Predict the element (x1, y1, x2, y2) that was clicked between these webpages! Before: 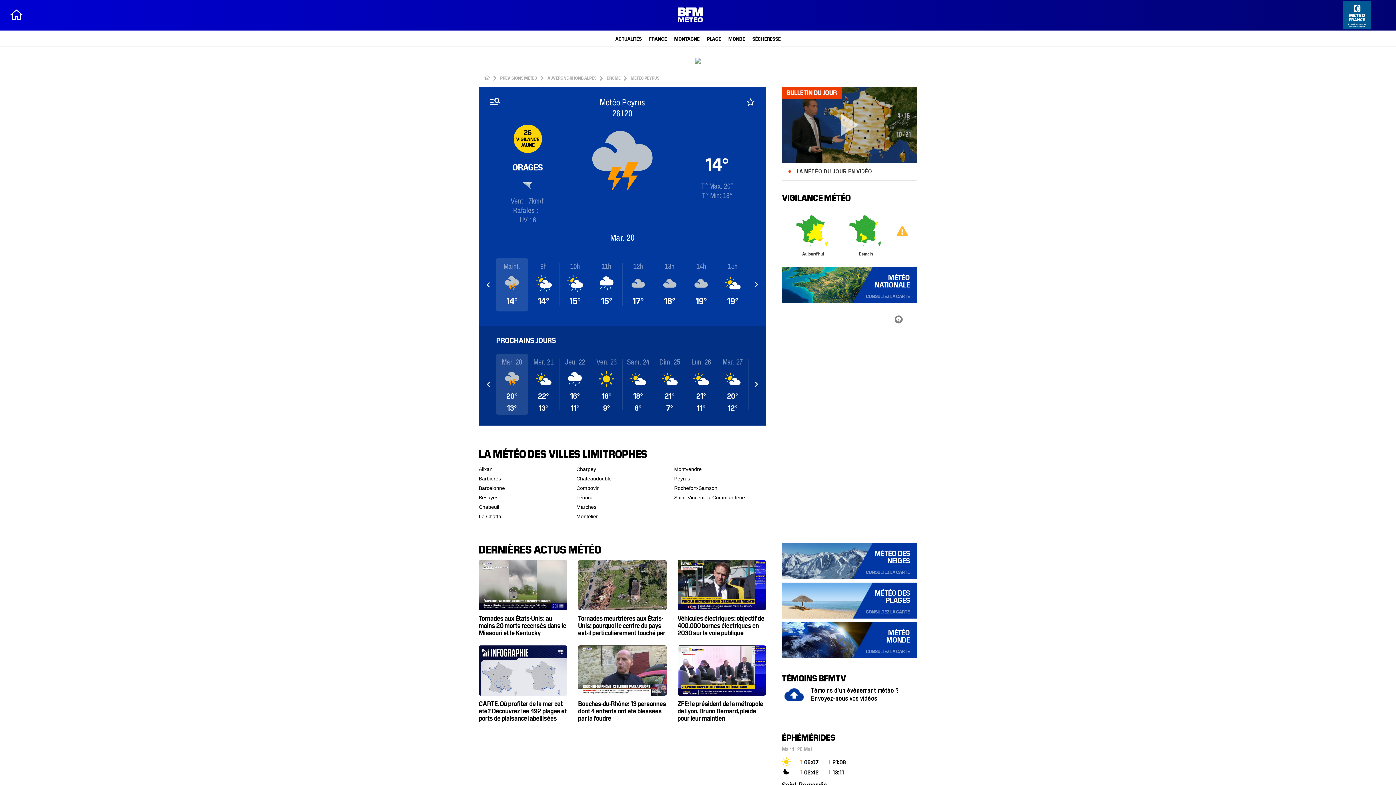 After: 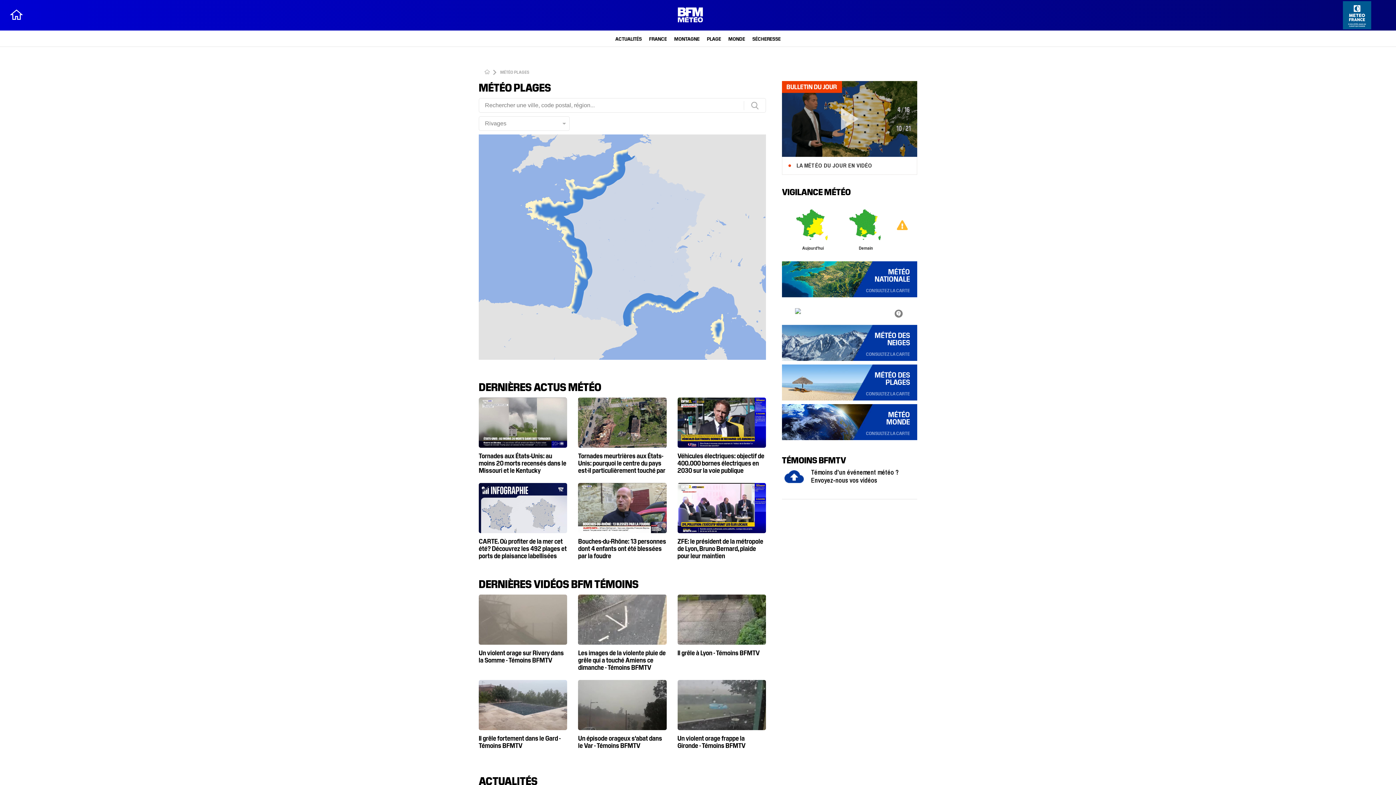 Action: bbox: (707, 35, 721, 41) label: PLAGE